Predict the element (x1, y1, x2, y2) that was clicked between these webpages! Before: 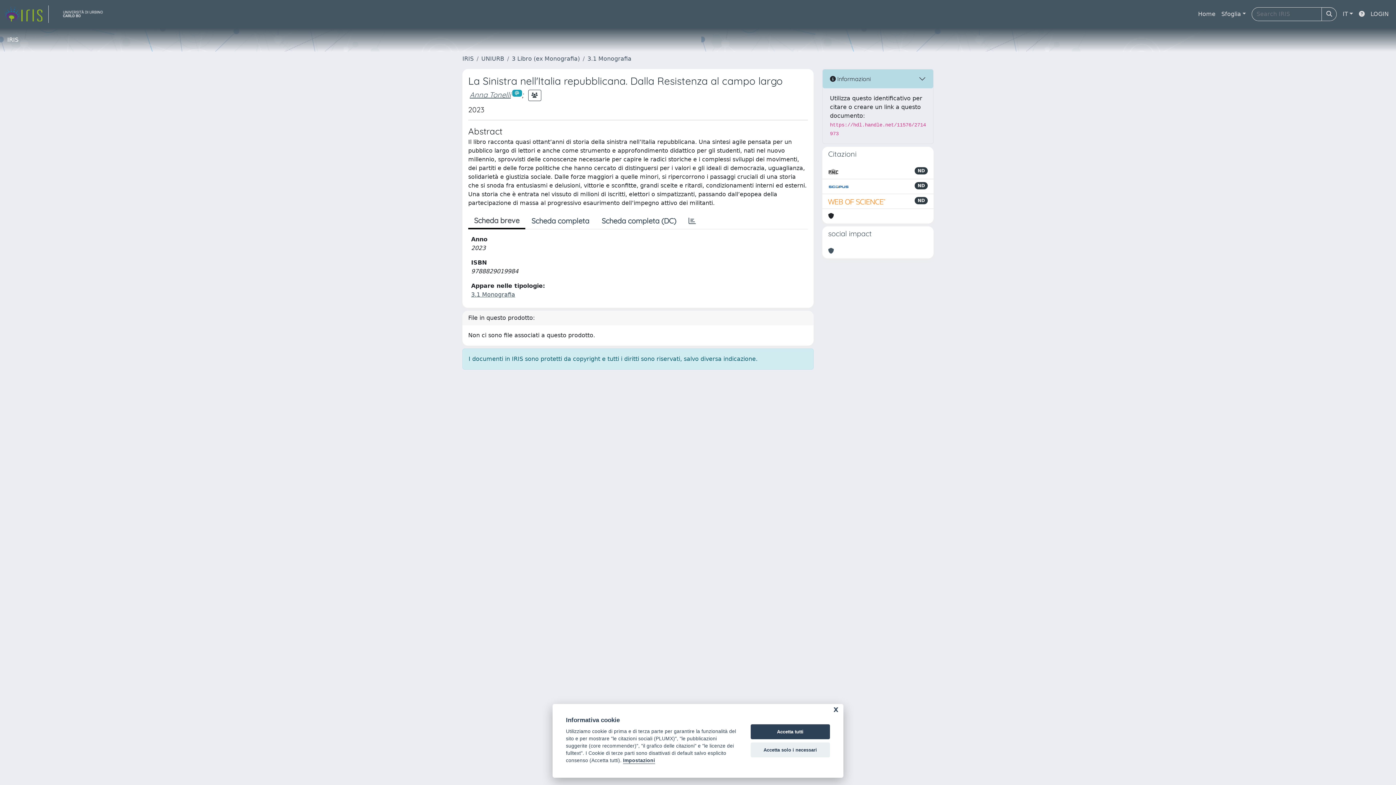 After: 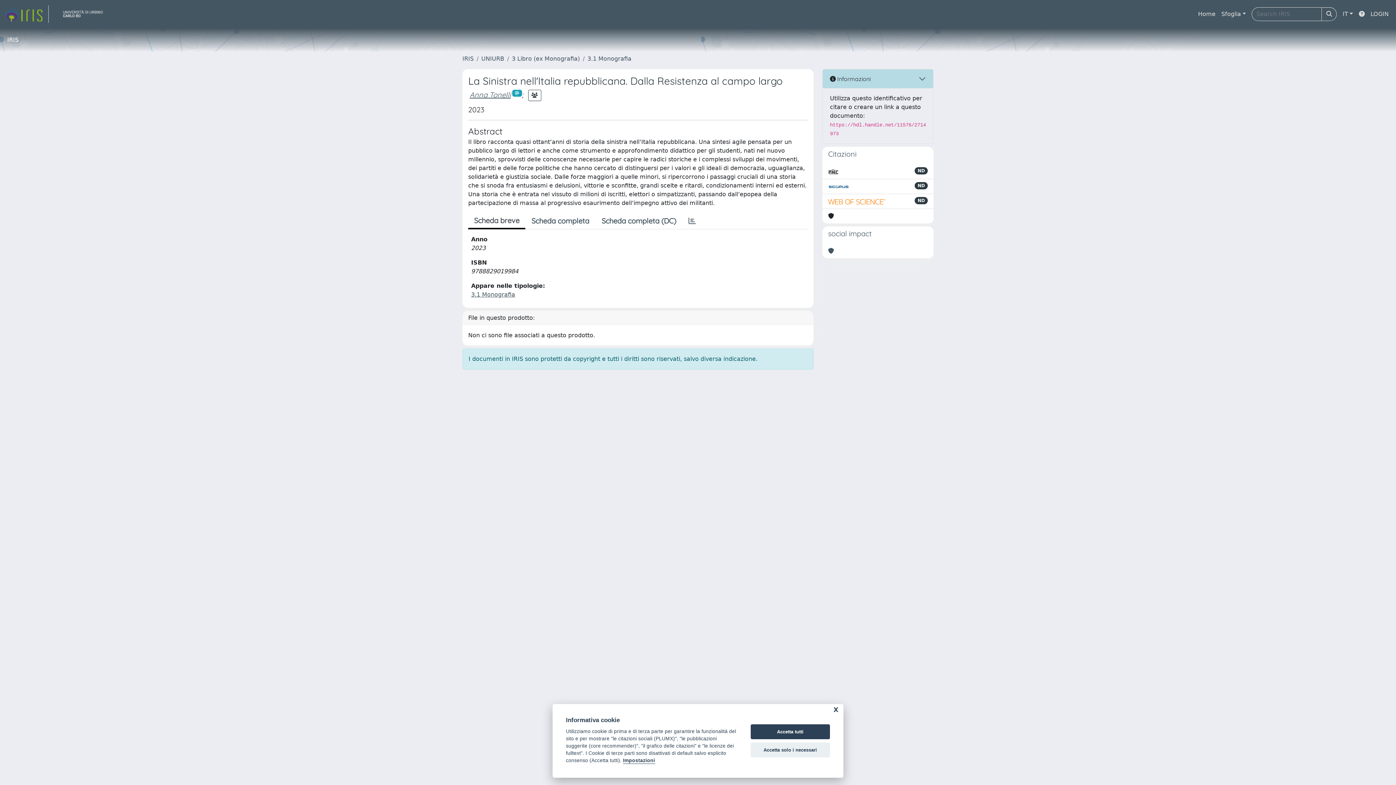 Action: bbox: (828, 182, 849, 190)